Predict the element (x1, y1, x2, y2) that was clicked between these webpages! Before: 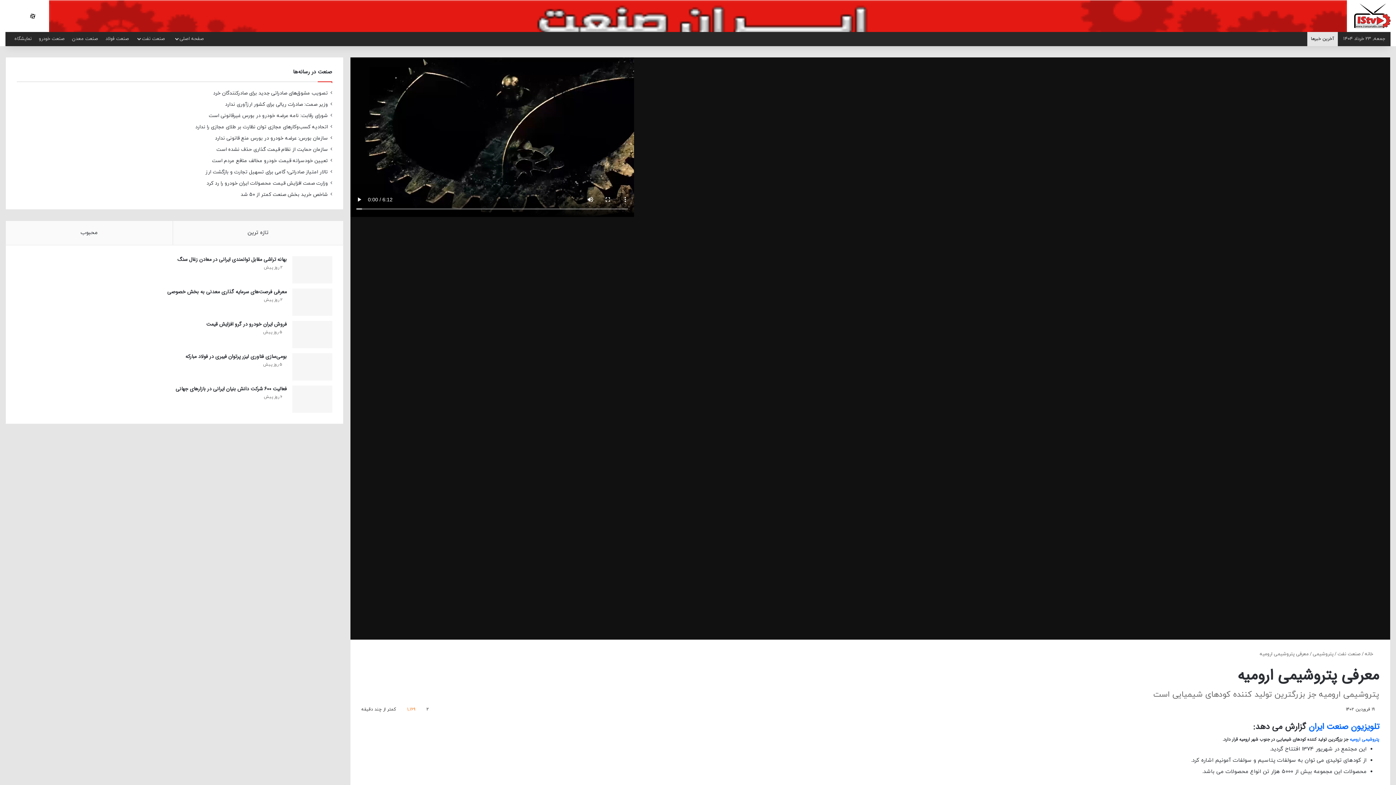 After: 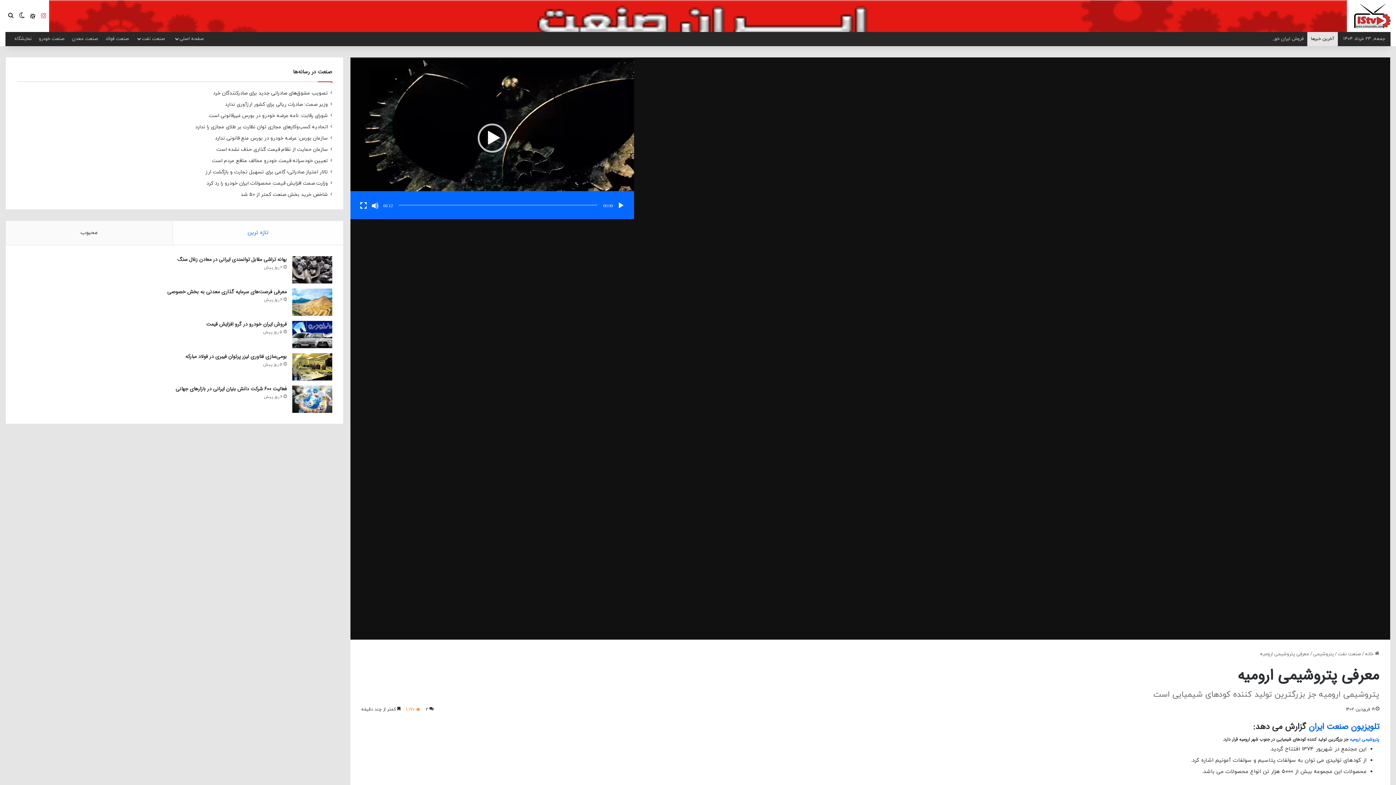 Action: label: اینستاگرام bbox: (38, 0, 49, 32)